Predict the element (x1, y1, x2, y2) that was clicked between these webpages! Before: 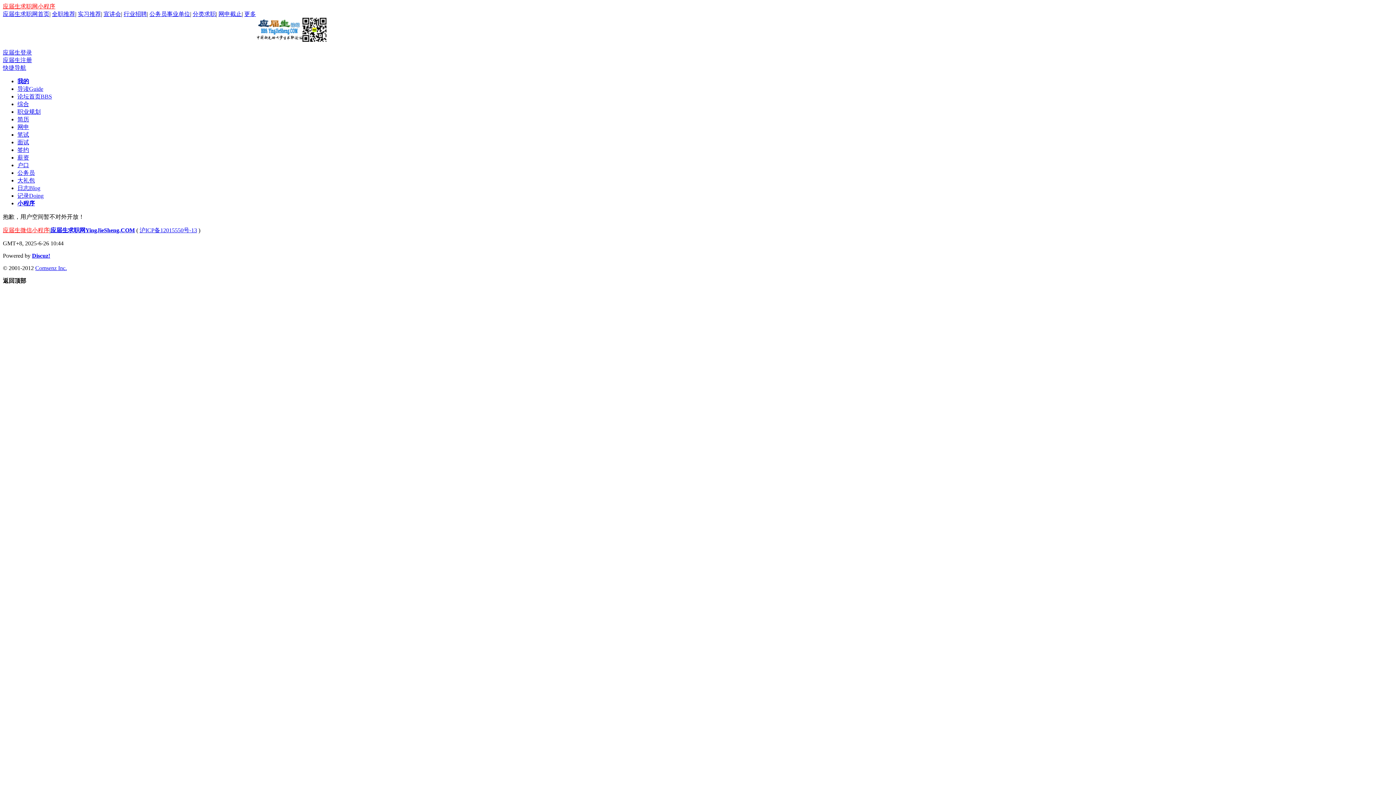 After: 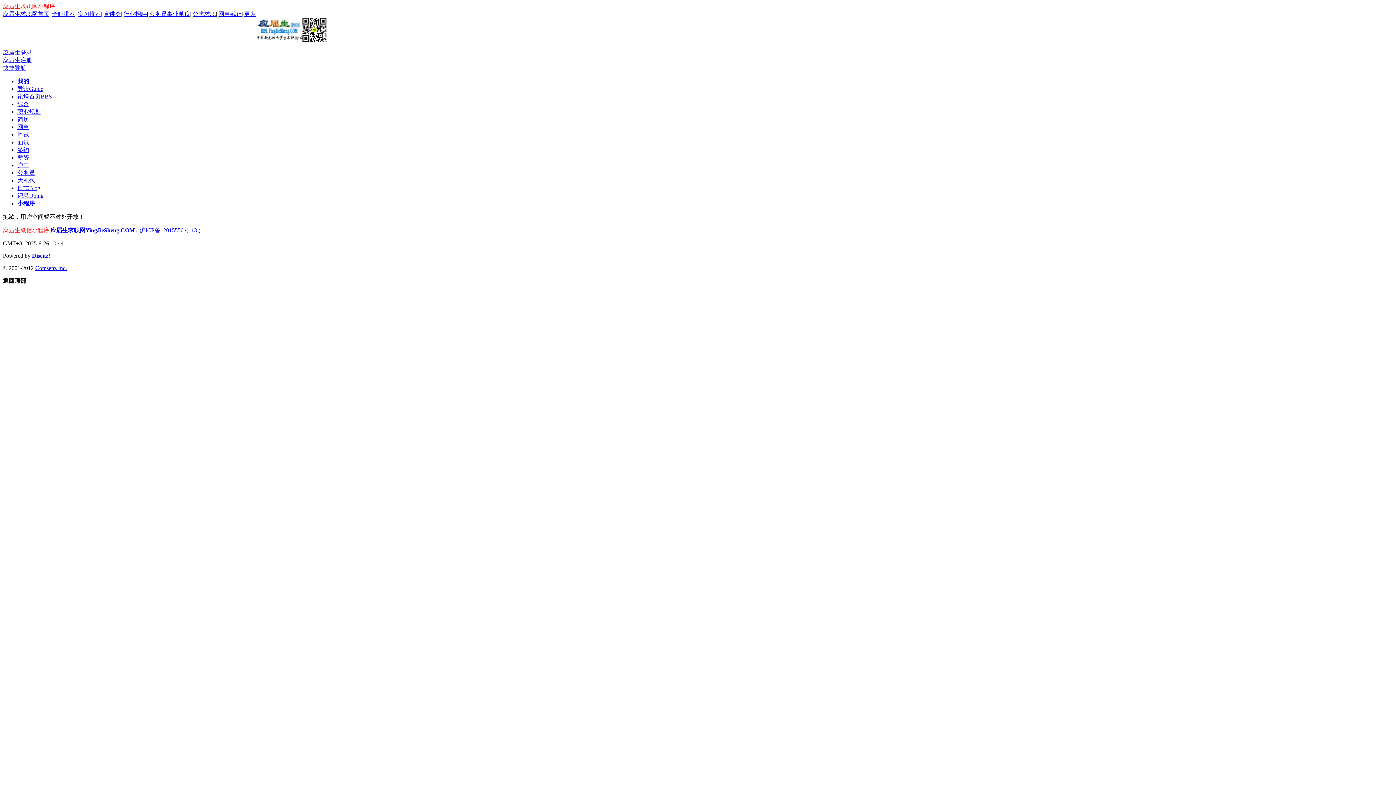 Action: bbox: (244, 10, 256, 17) label: 更多